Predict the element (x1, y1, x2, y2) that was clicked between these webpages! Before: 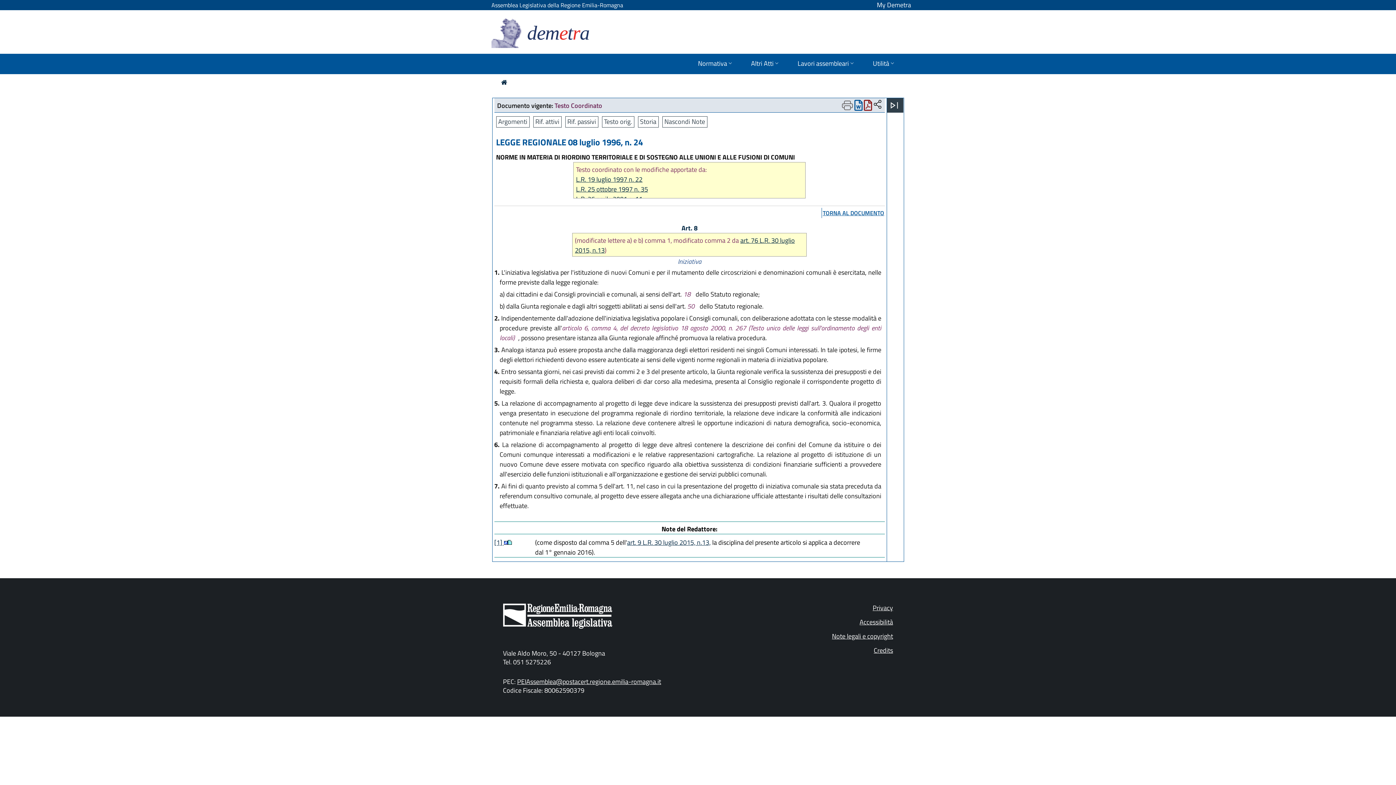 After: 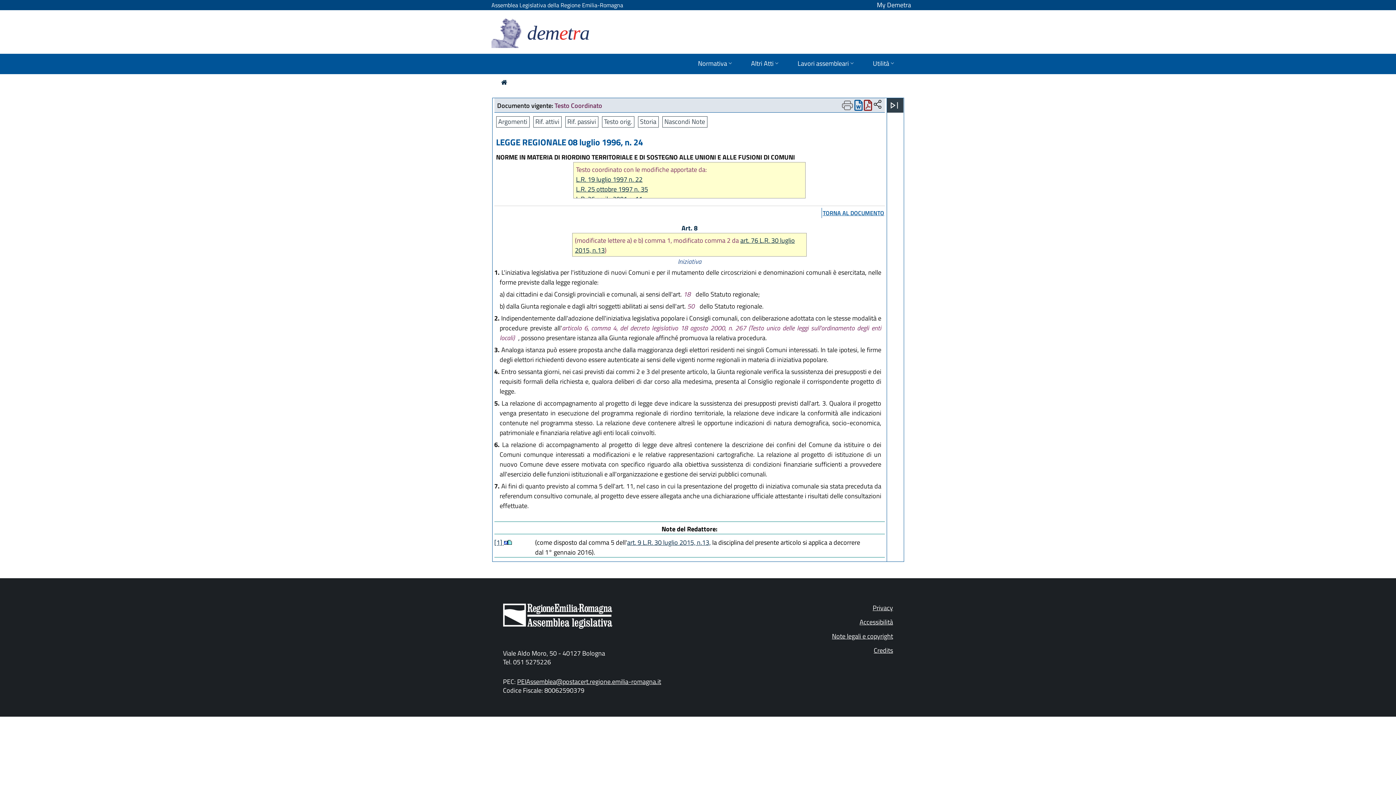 Action: bbox: (864, 102, 872, 112)